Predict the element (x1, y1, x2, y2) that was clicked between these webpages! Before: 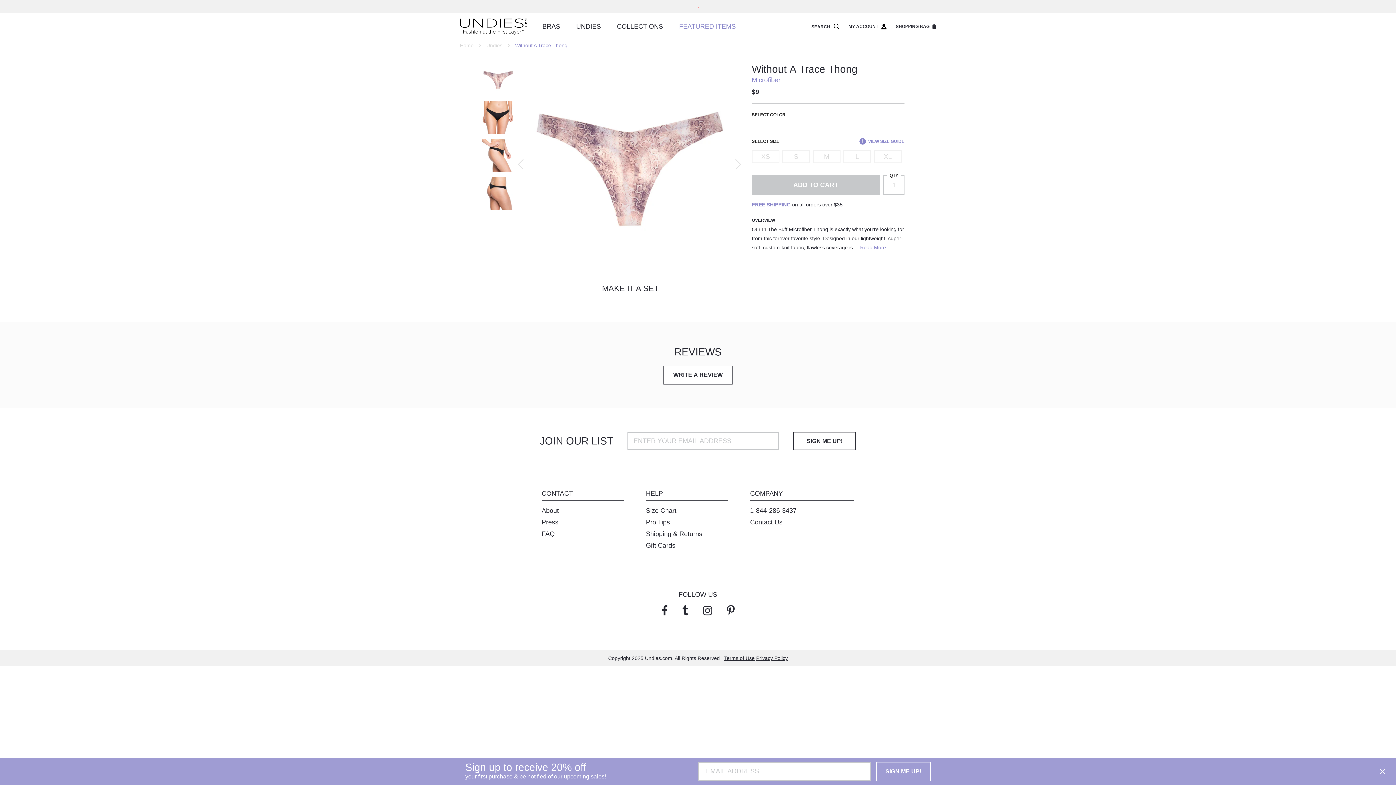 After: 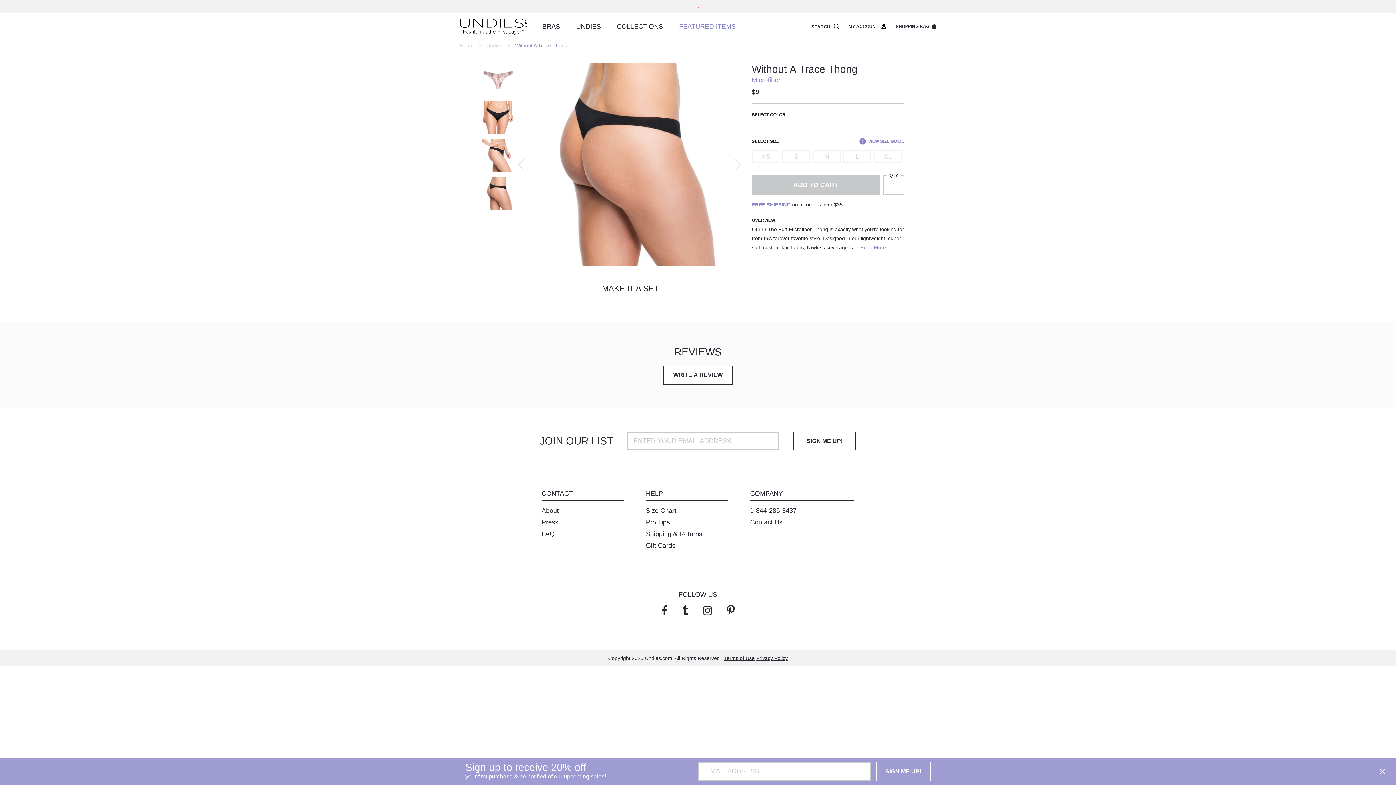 Action: bbox: (518, 159, 523, 169) label: Previous